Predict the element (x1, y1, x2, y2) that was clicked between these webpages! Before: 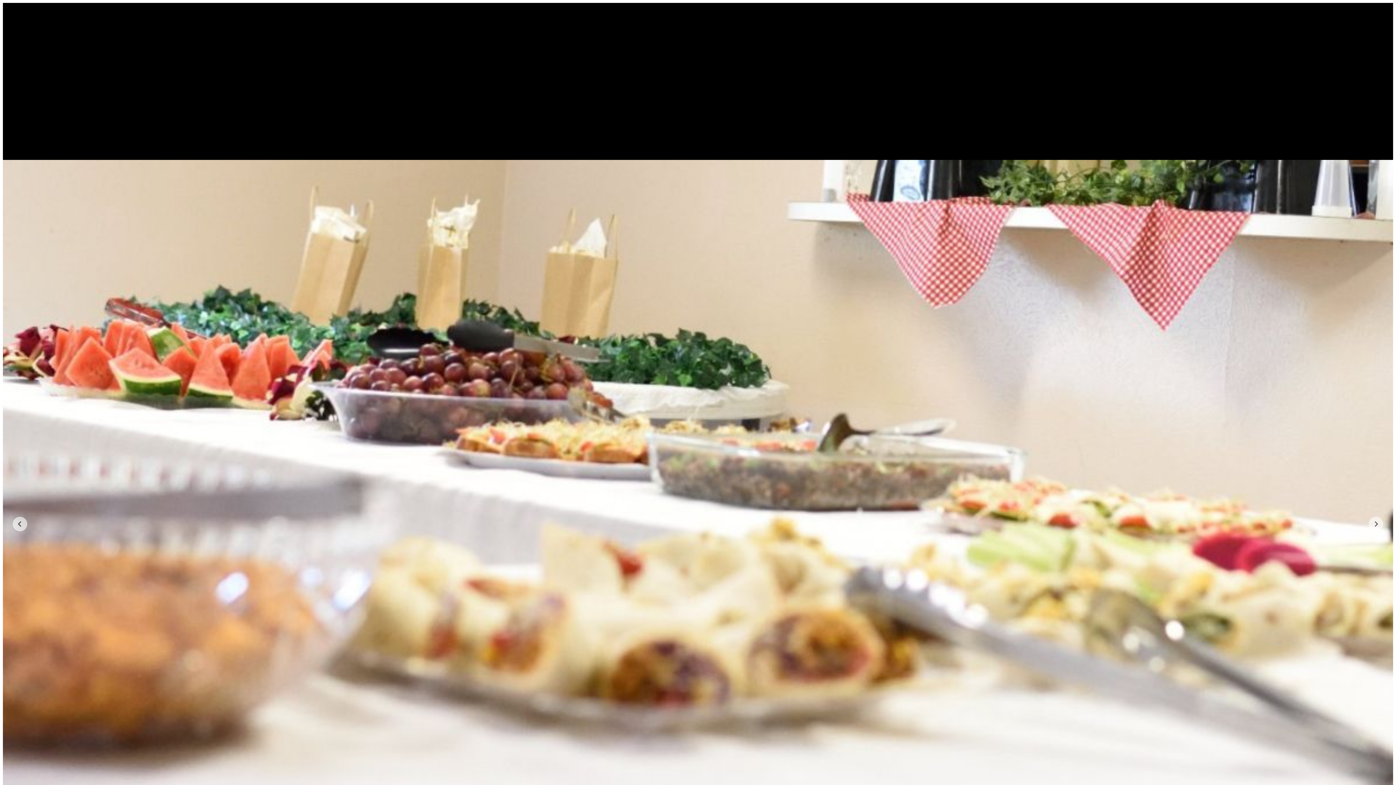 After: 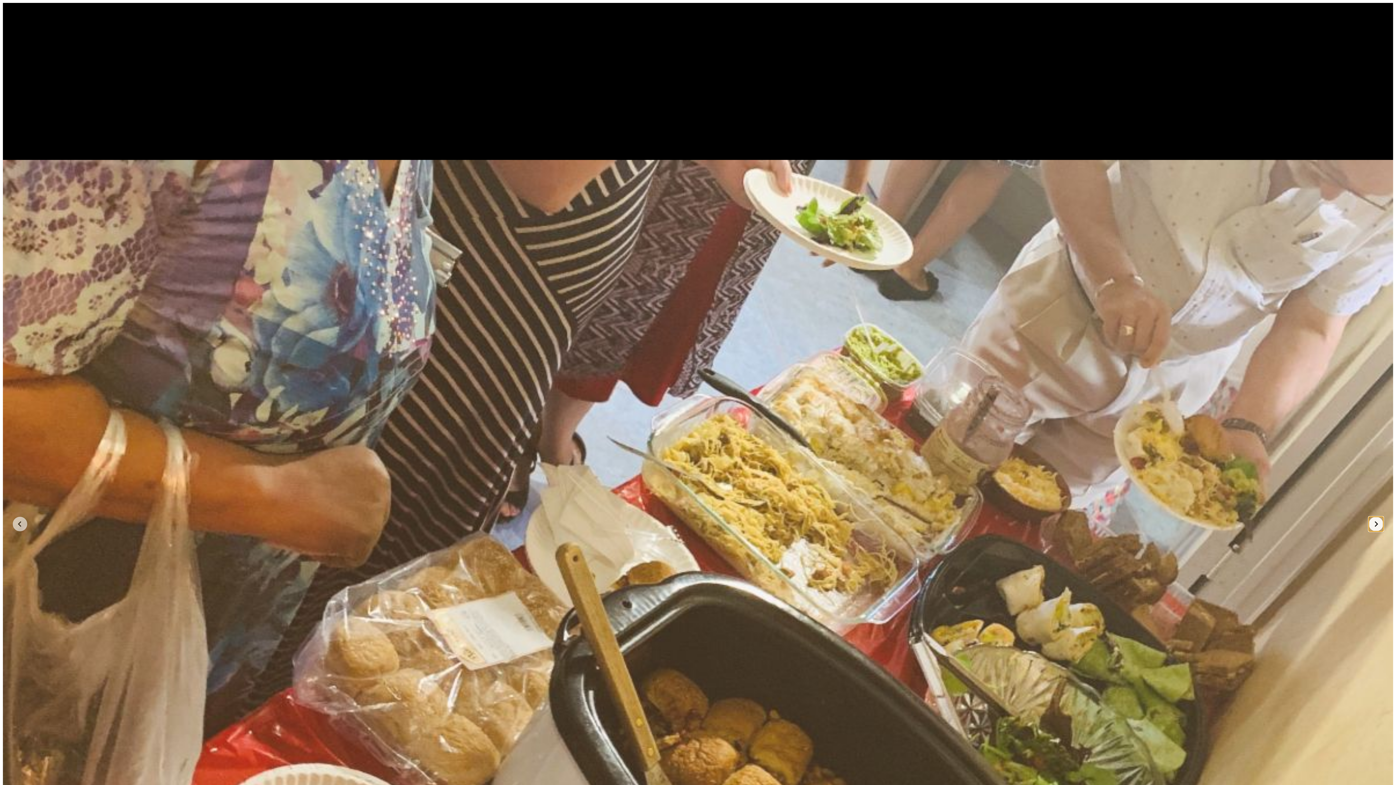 Action: label: Next slide bbox: (1369, 517, 1383, 531)